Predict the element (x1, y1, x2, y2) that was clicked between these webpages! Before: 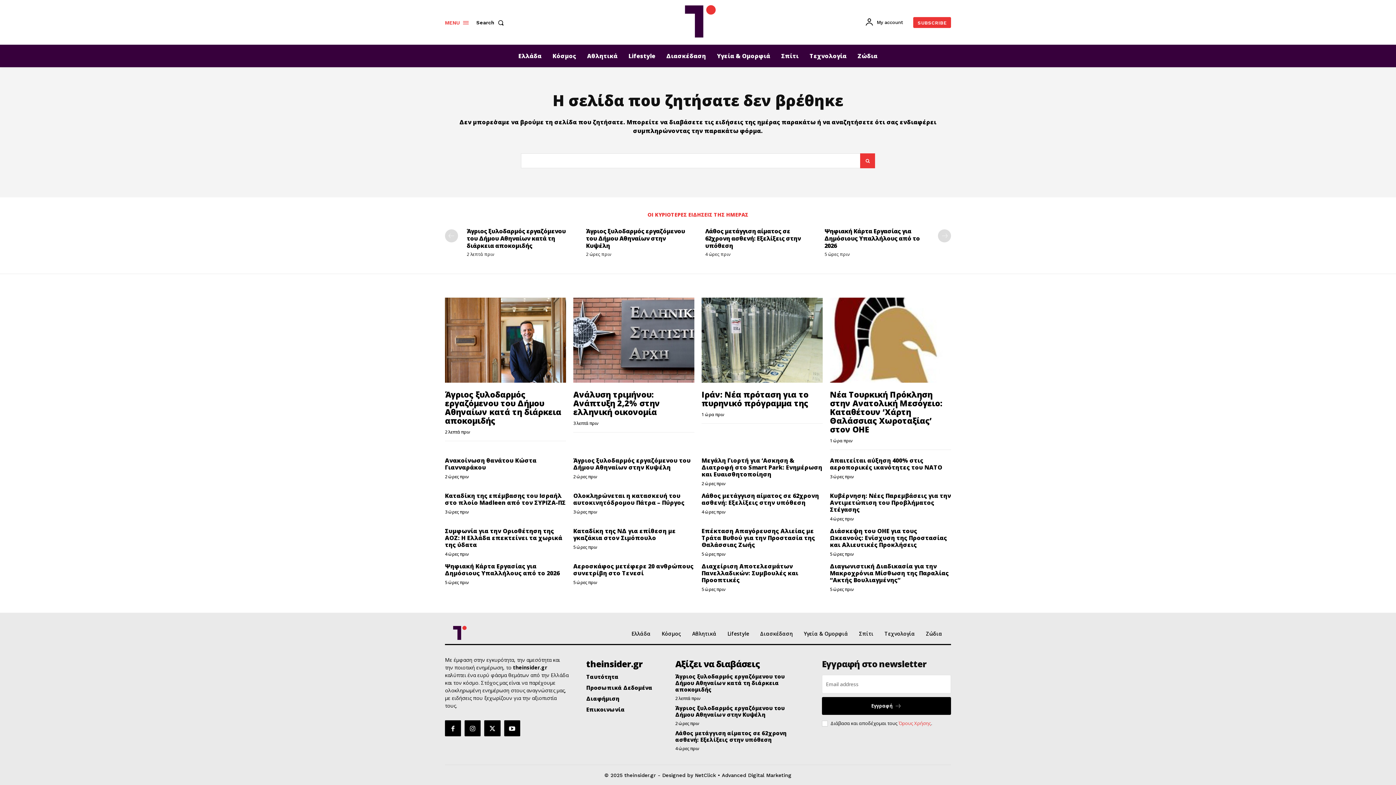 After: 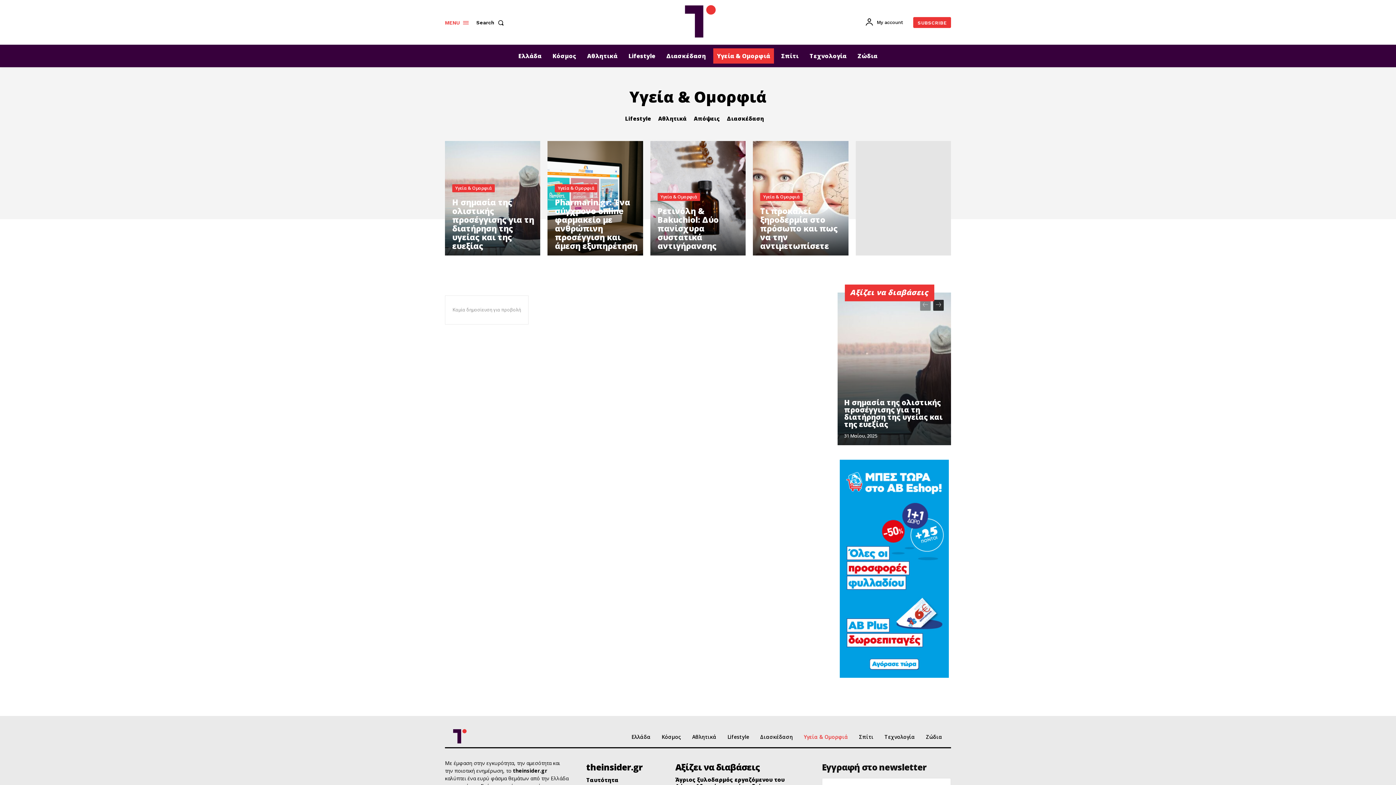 Action: bbox: (713, 48, 774, 63) label: Υγεία & Ομορφιά